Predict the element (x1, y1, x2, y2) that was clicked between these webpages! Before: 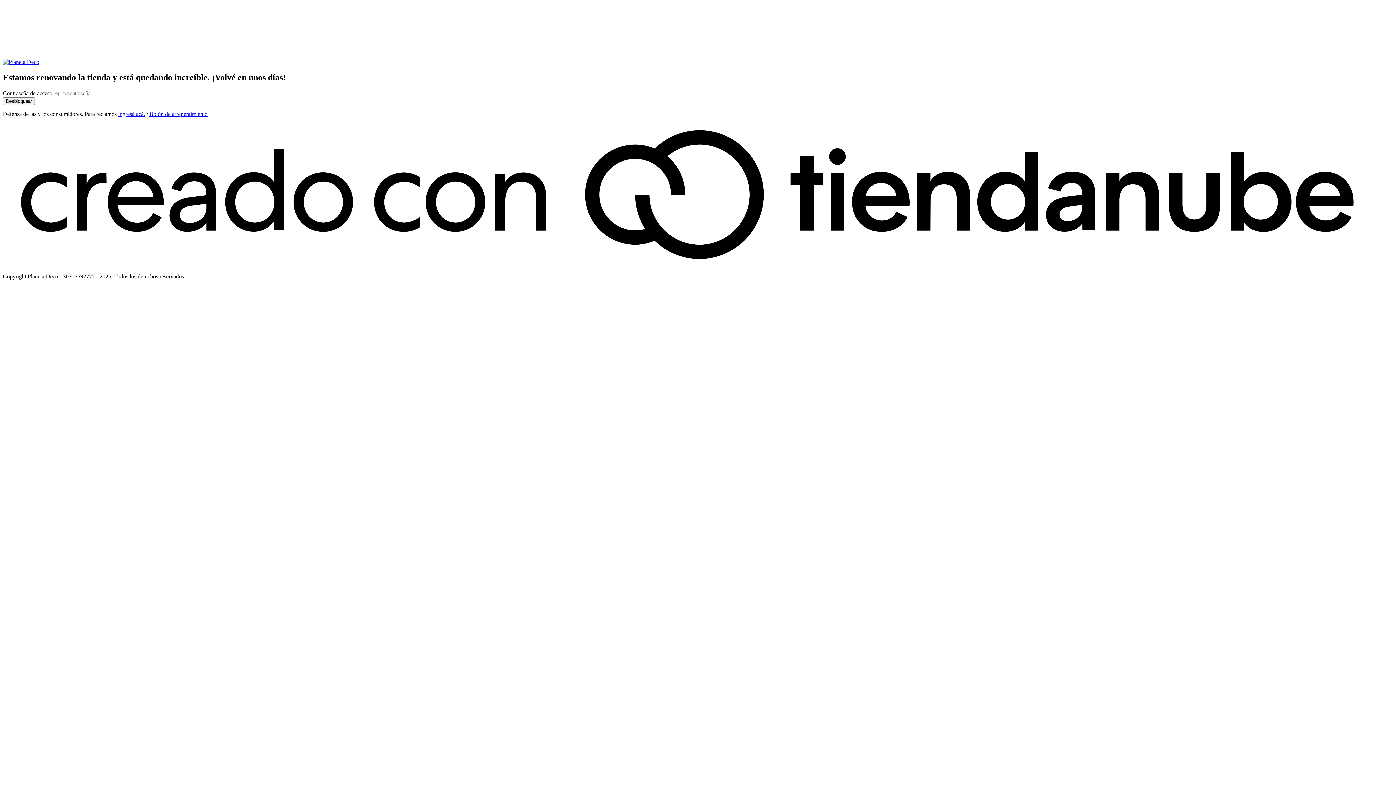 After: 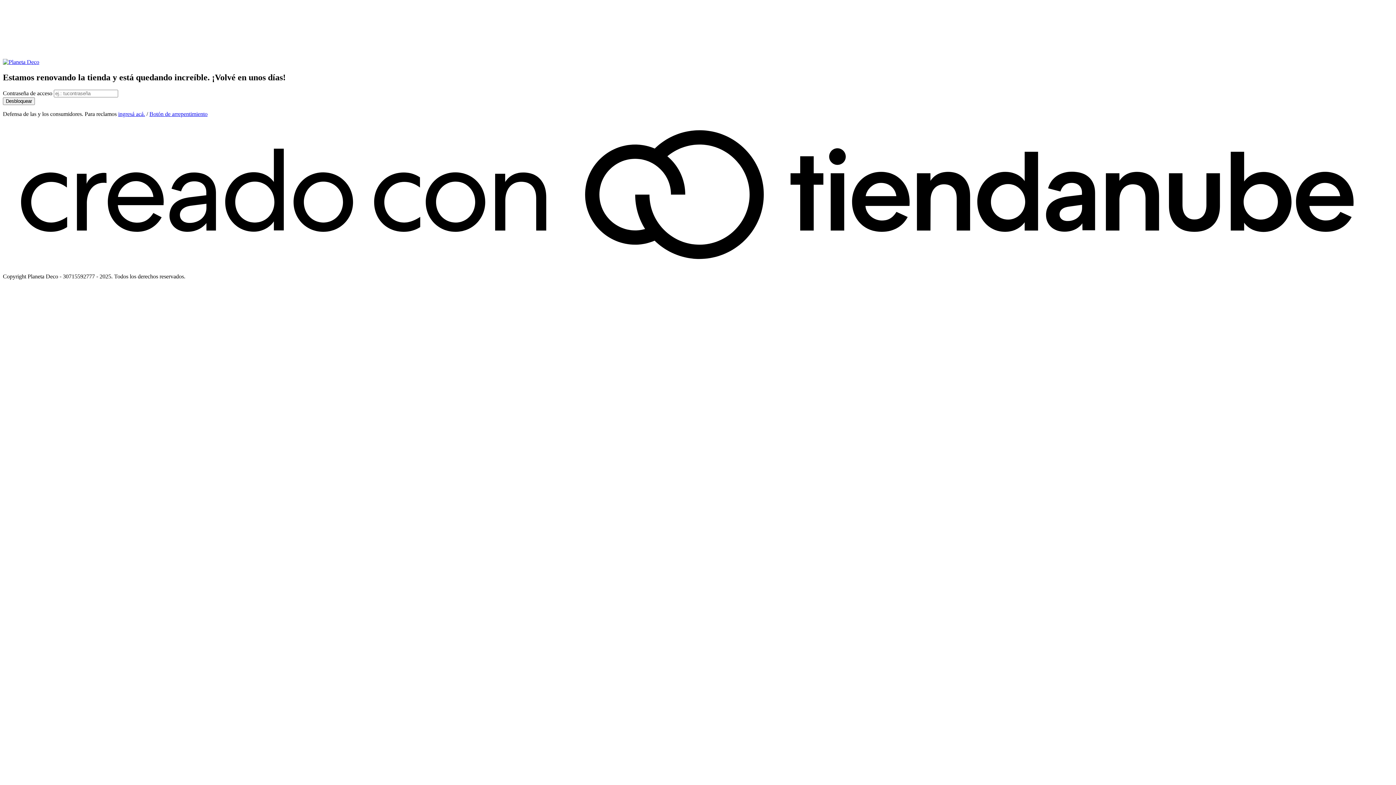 Action: bbox: (118, 110, 145, 117) label: ingresá acá.